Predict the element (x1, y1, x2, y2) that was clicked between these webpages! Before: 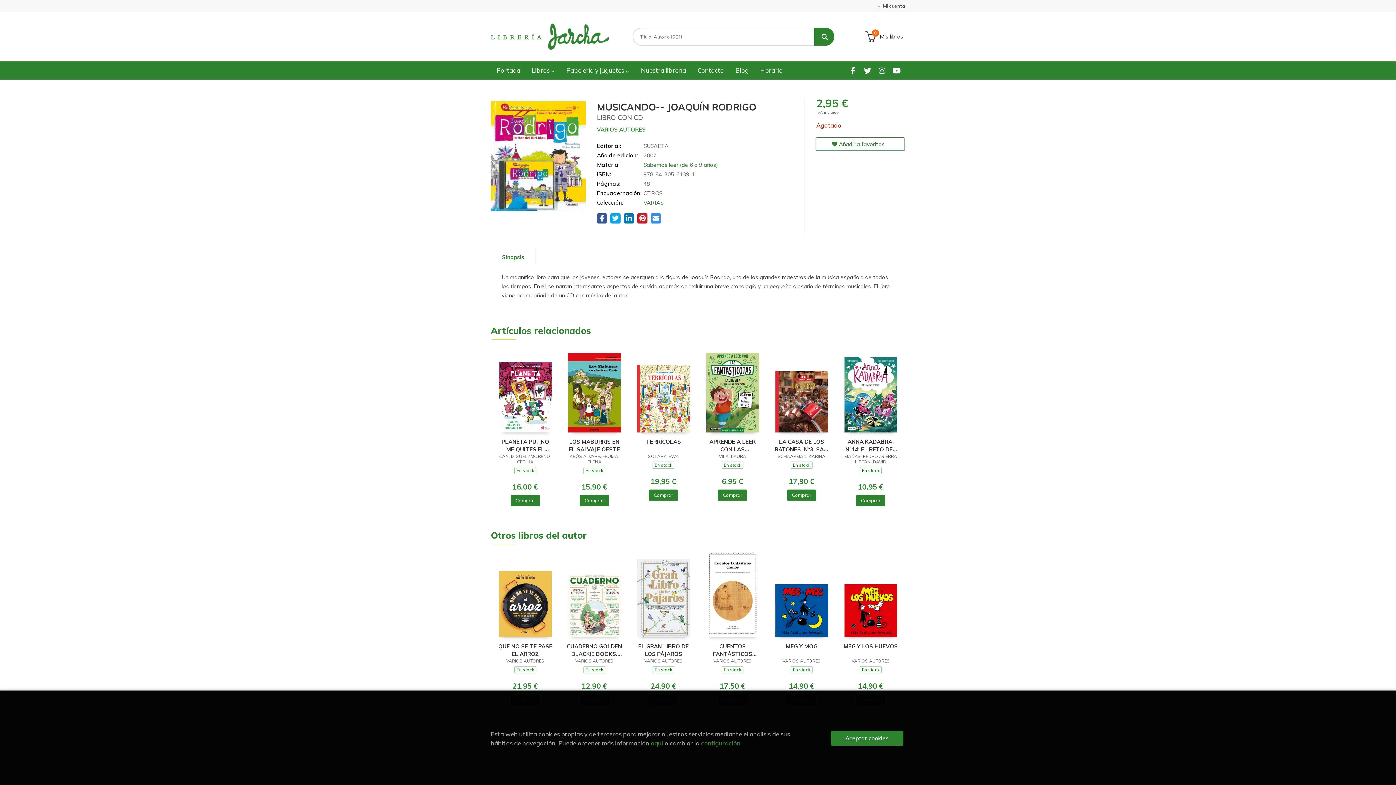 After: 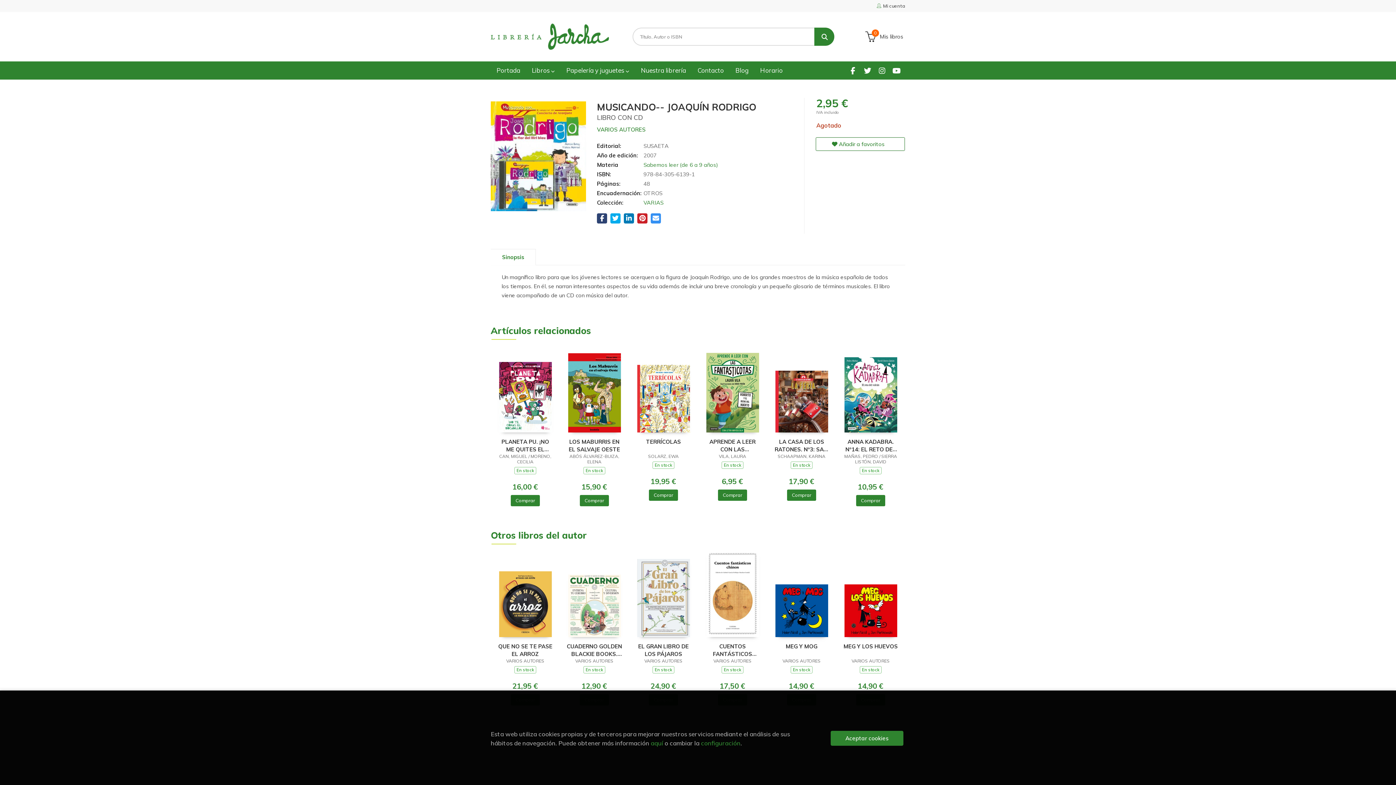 Action: bbox: (597, 213, 607, 223)